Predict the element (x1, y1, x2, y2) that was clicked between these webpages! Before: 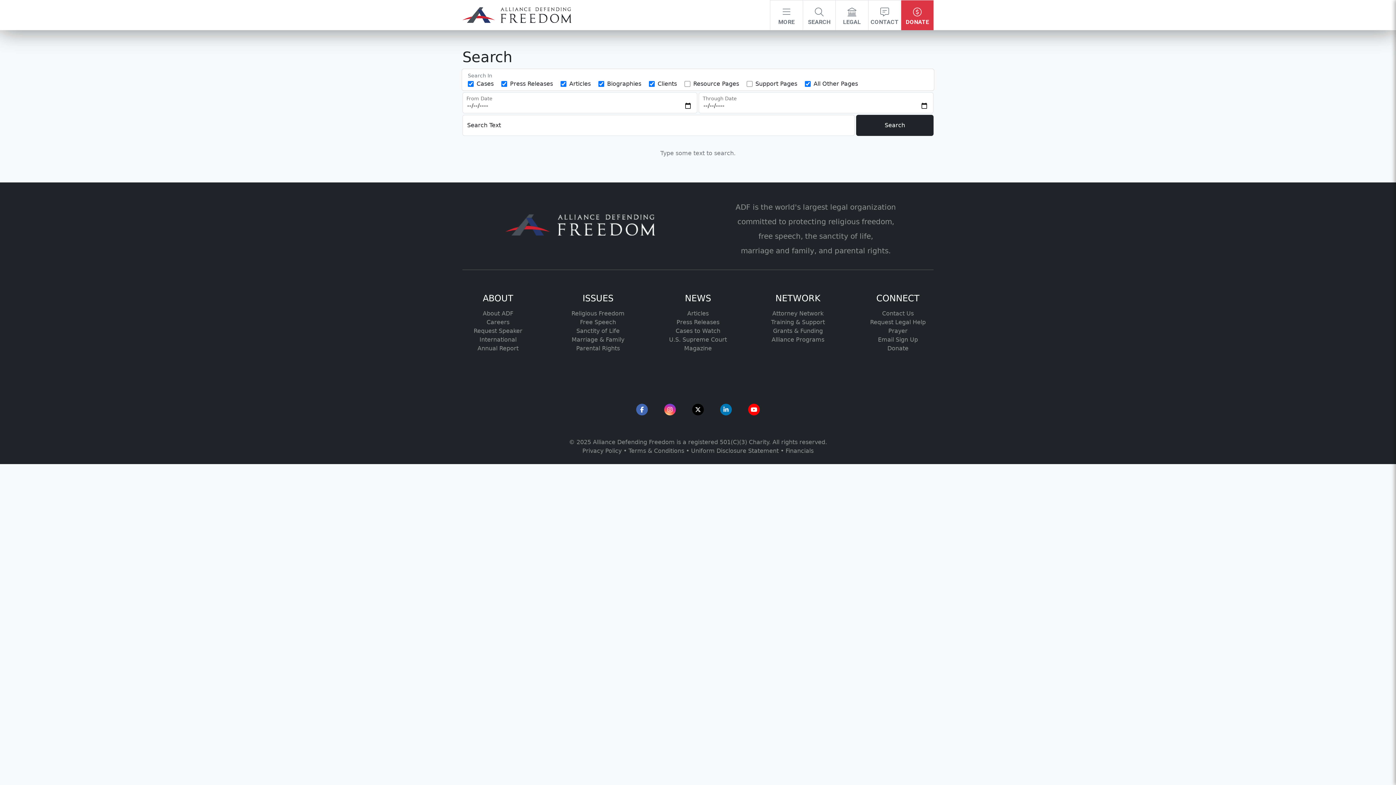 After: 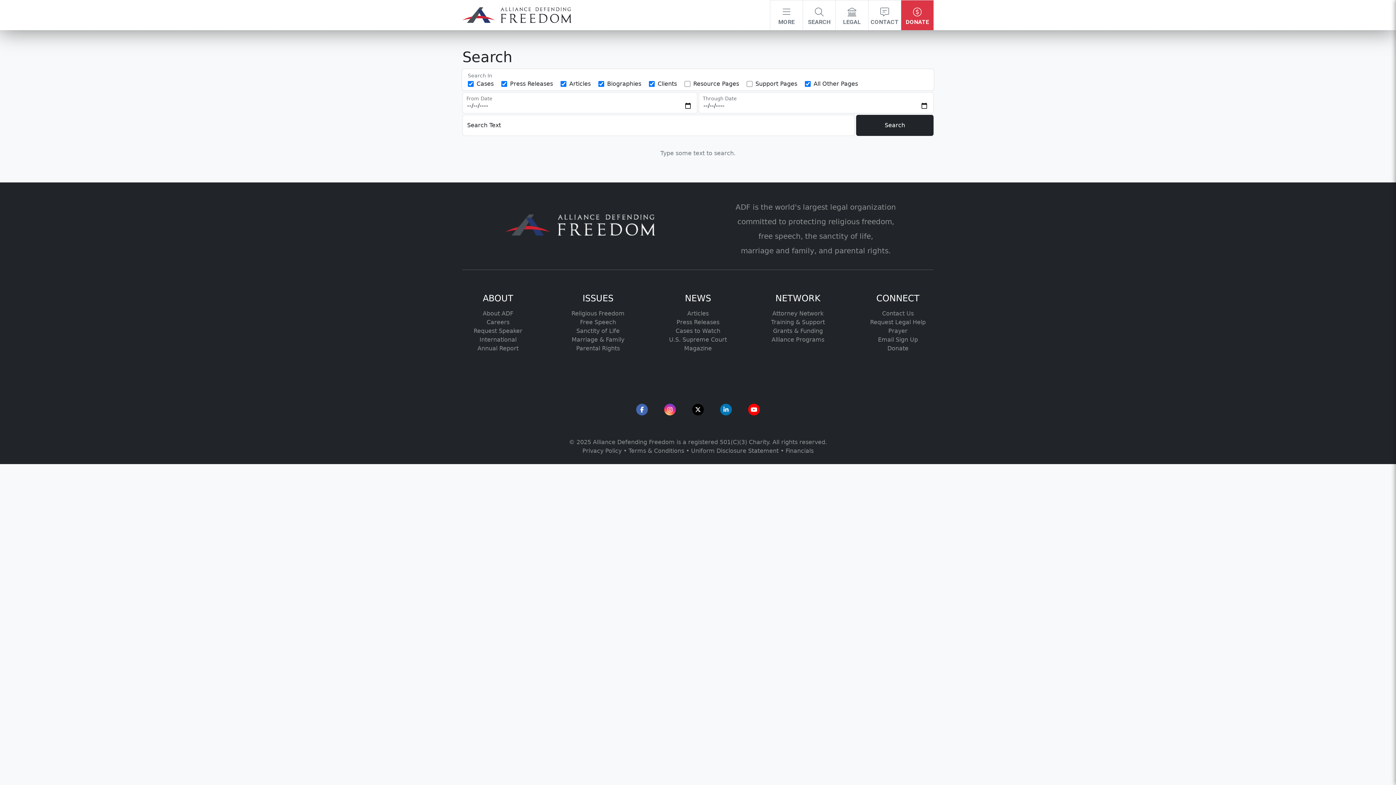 Action: bbox: (690, 405, 705, 412)